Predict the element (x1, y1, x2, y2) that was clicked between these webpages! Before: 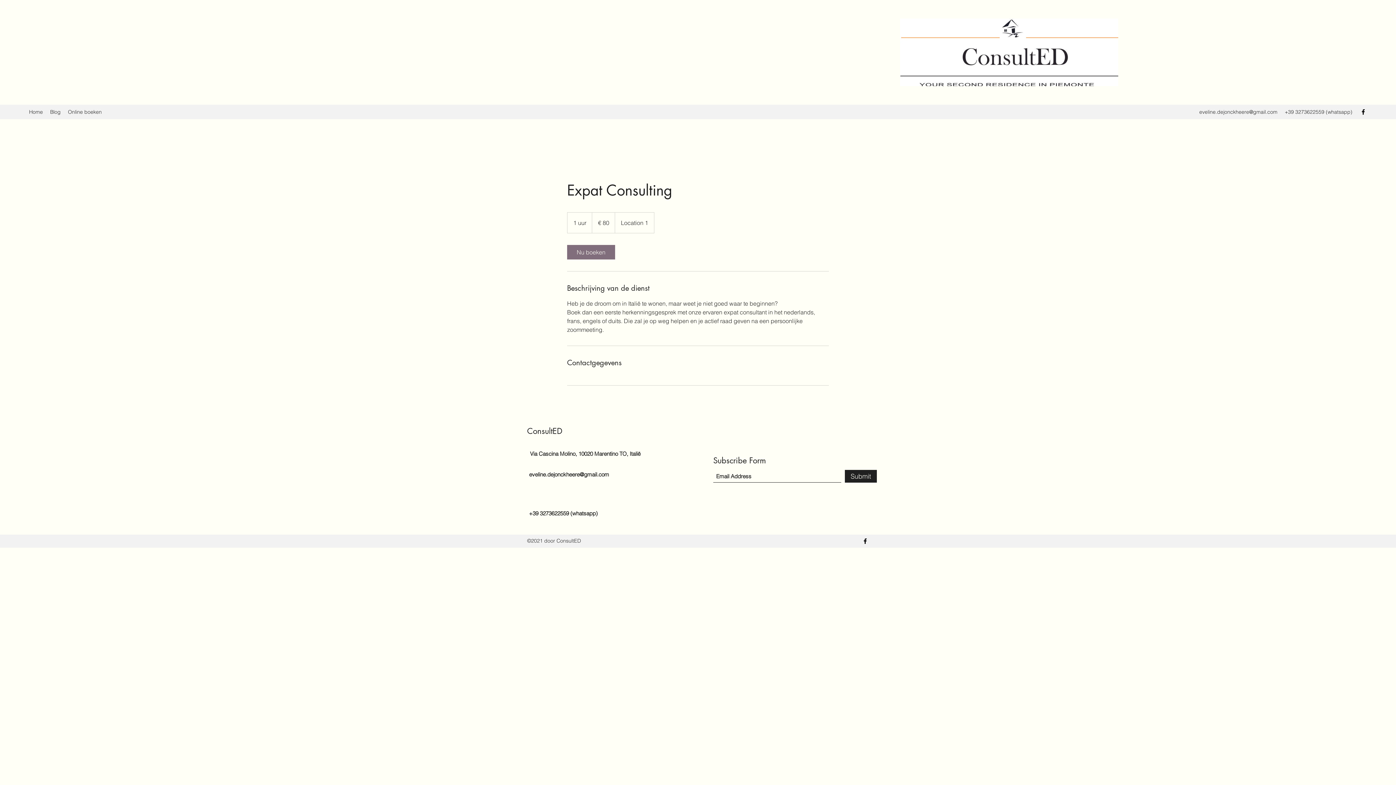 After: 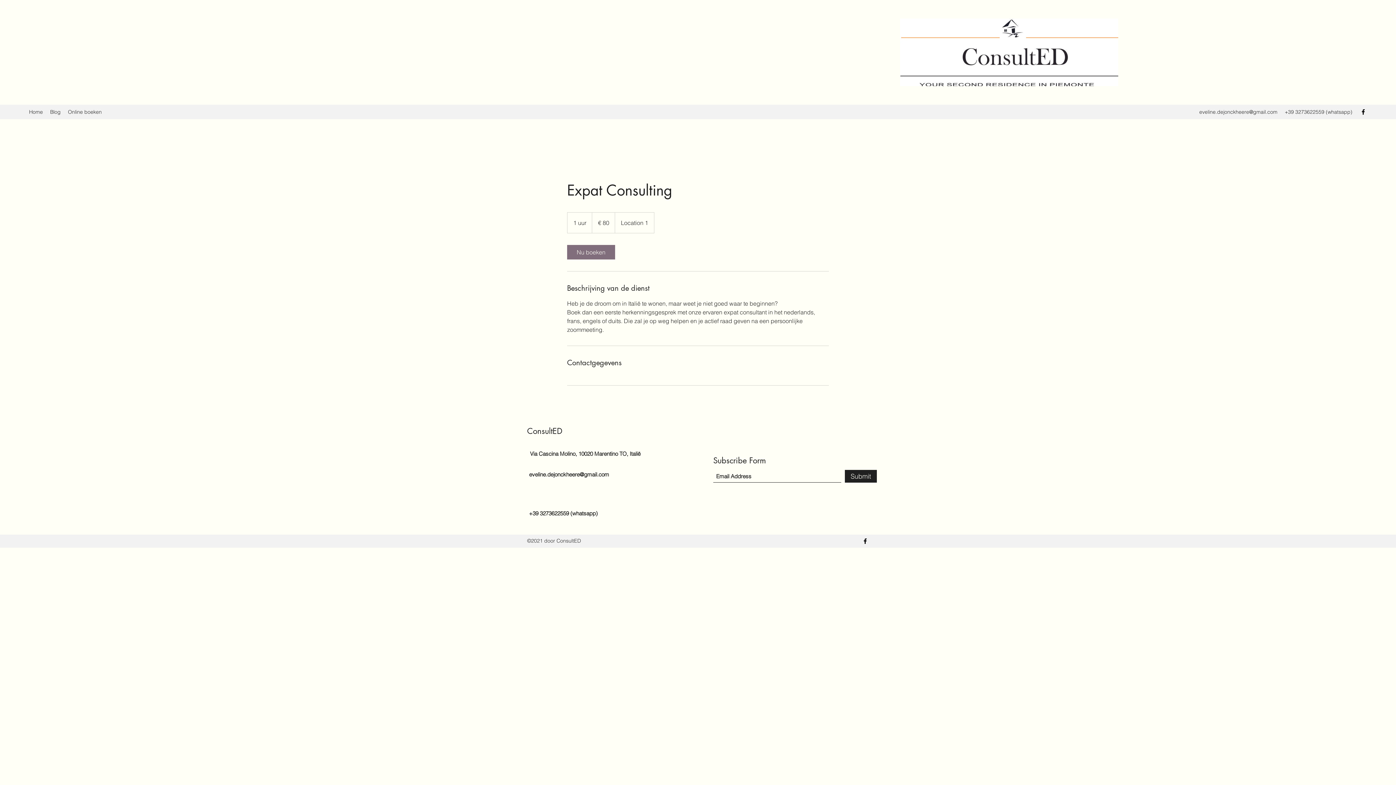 Action: bbox: (861, 537, 869, 545) label: Facebook